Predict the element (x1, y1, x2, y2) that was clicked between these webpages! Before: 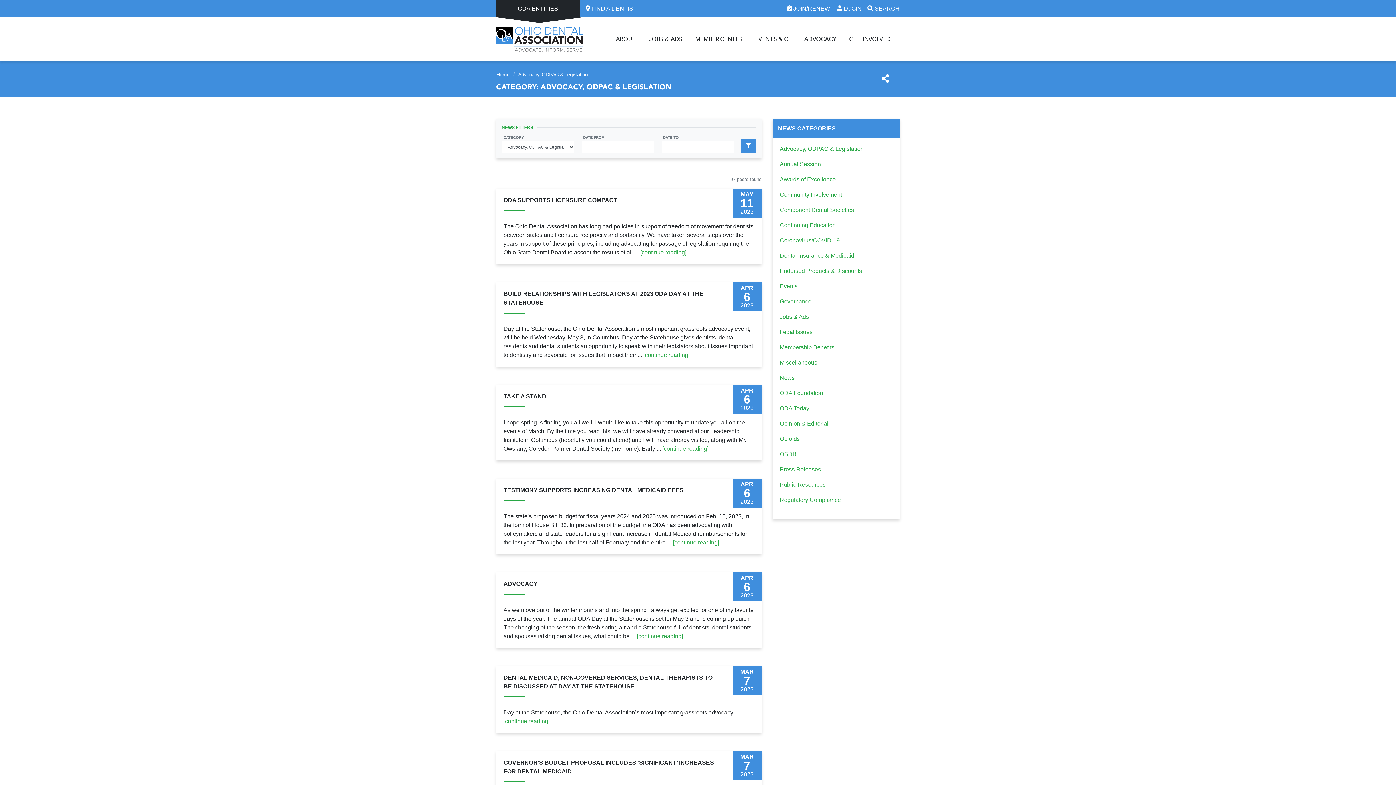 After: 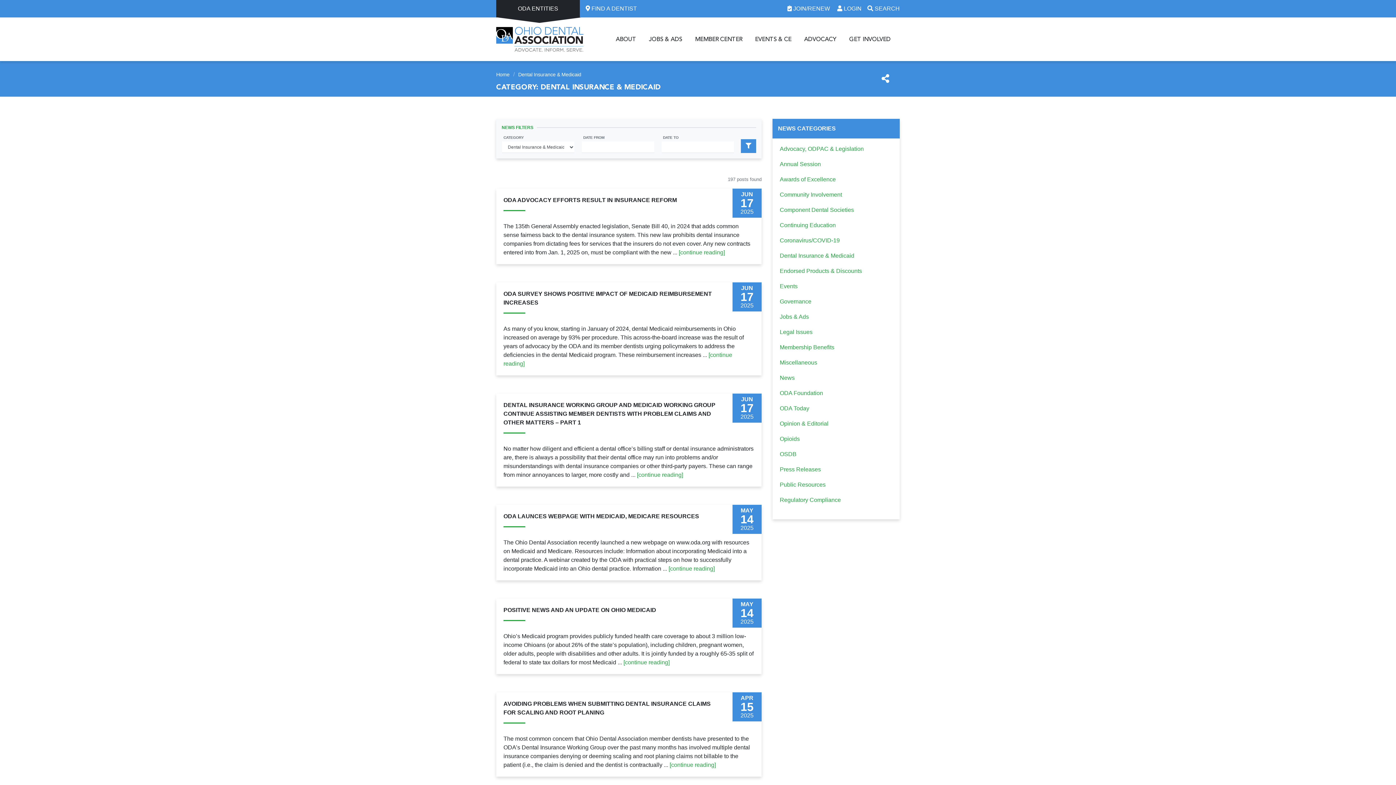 Action: bbox: (780, 252, 854, 258) label: Dental Insurance & Medicaid